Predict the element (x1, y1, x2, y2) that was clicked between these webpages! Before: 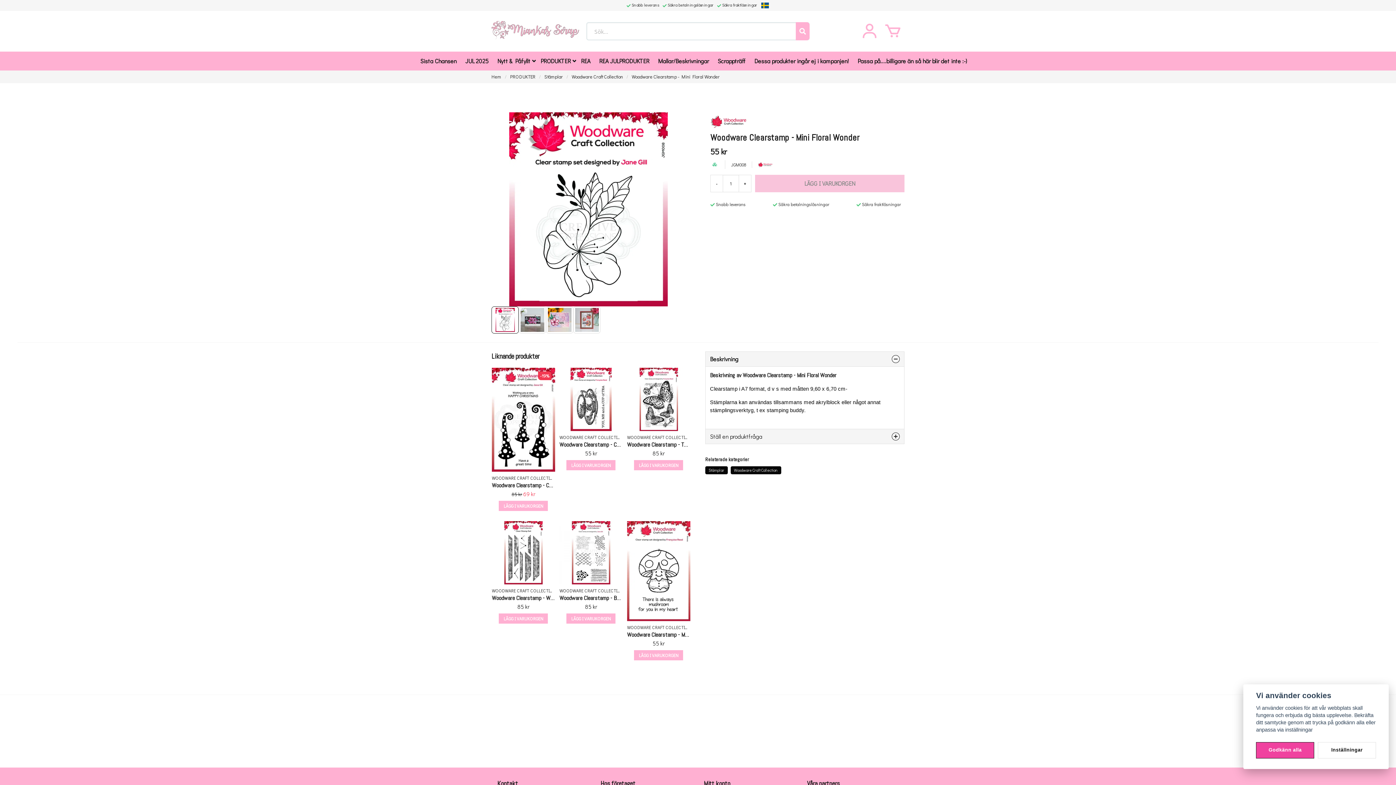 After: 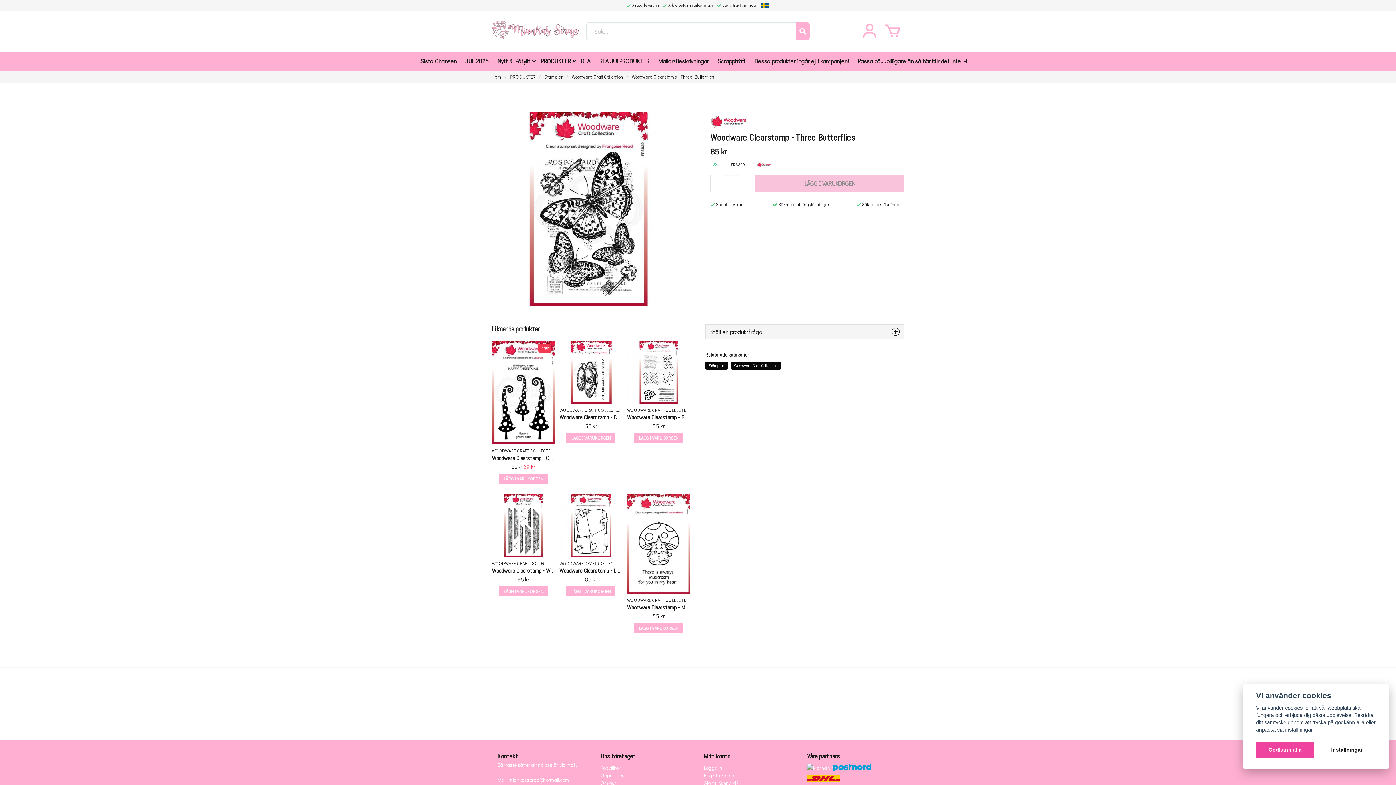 Action: bbox: (627, 440, 690, 449) label: Woodware Clearstamp - Three Butterflies